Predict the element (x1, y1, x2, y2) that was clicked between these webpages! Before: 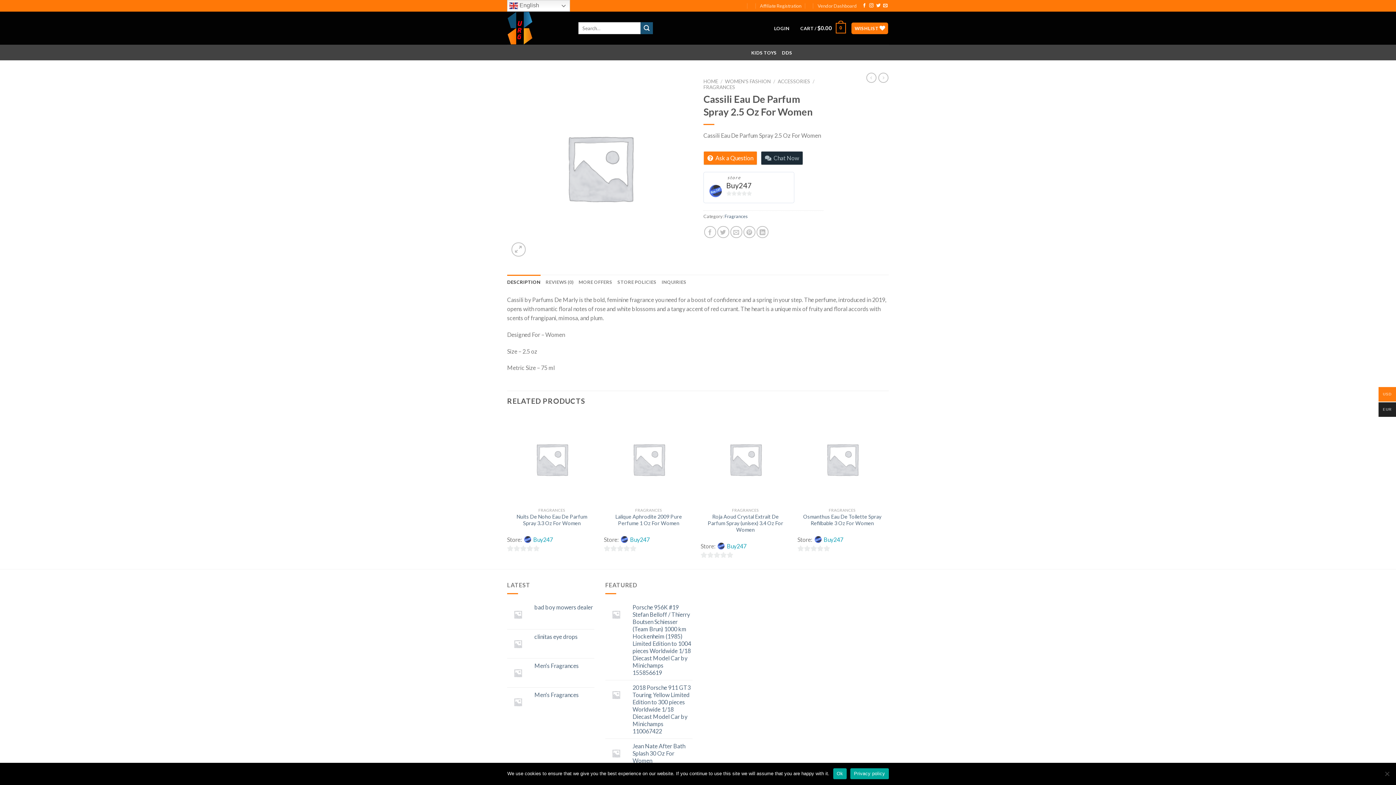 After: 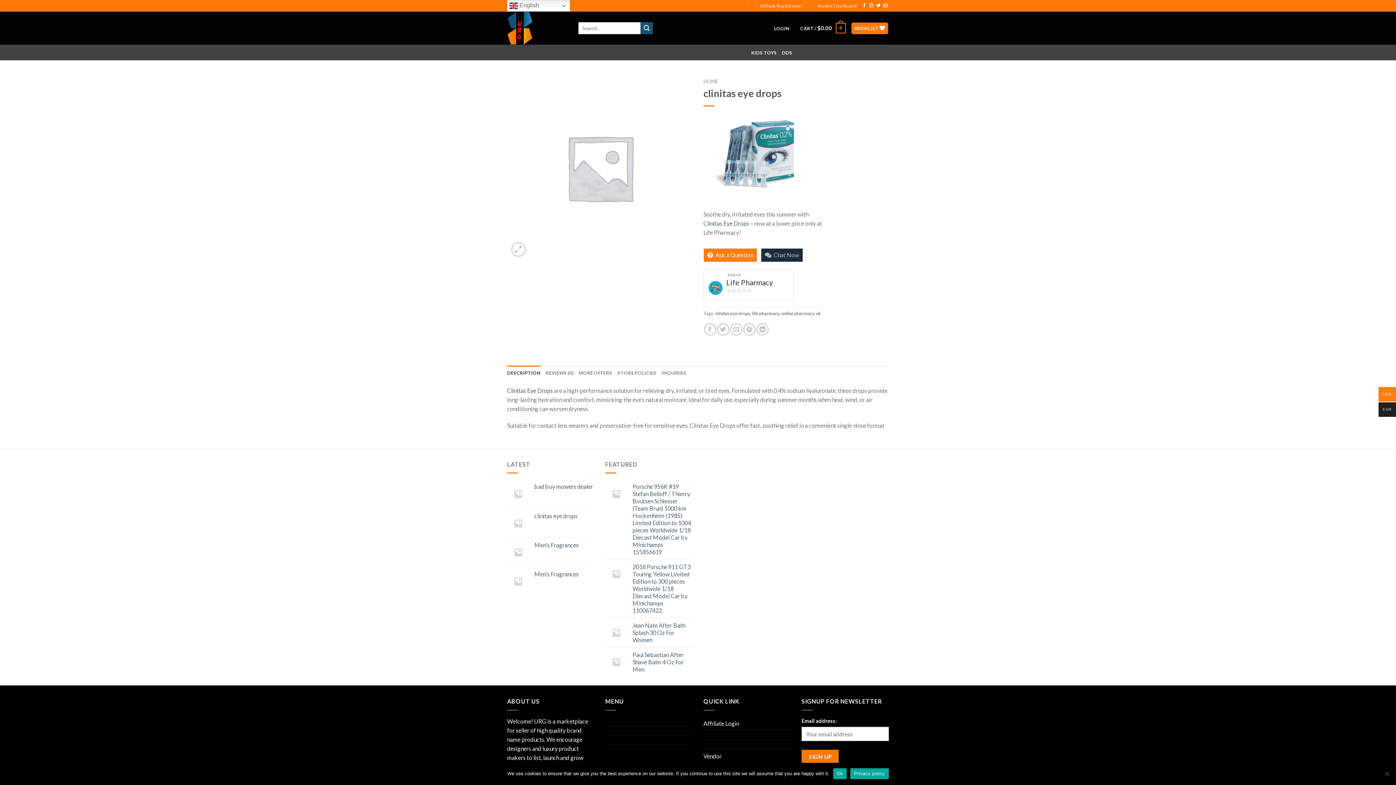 Action: label: clinitas eye drops bbox: (534, 633, 594, 640)